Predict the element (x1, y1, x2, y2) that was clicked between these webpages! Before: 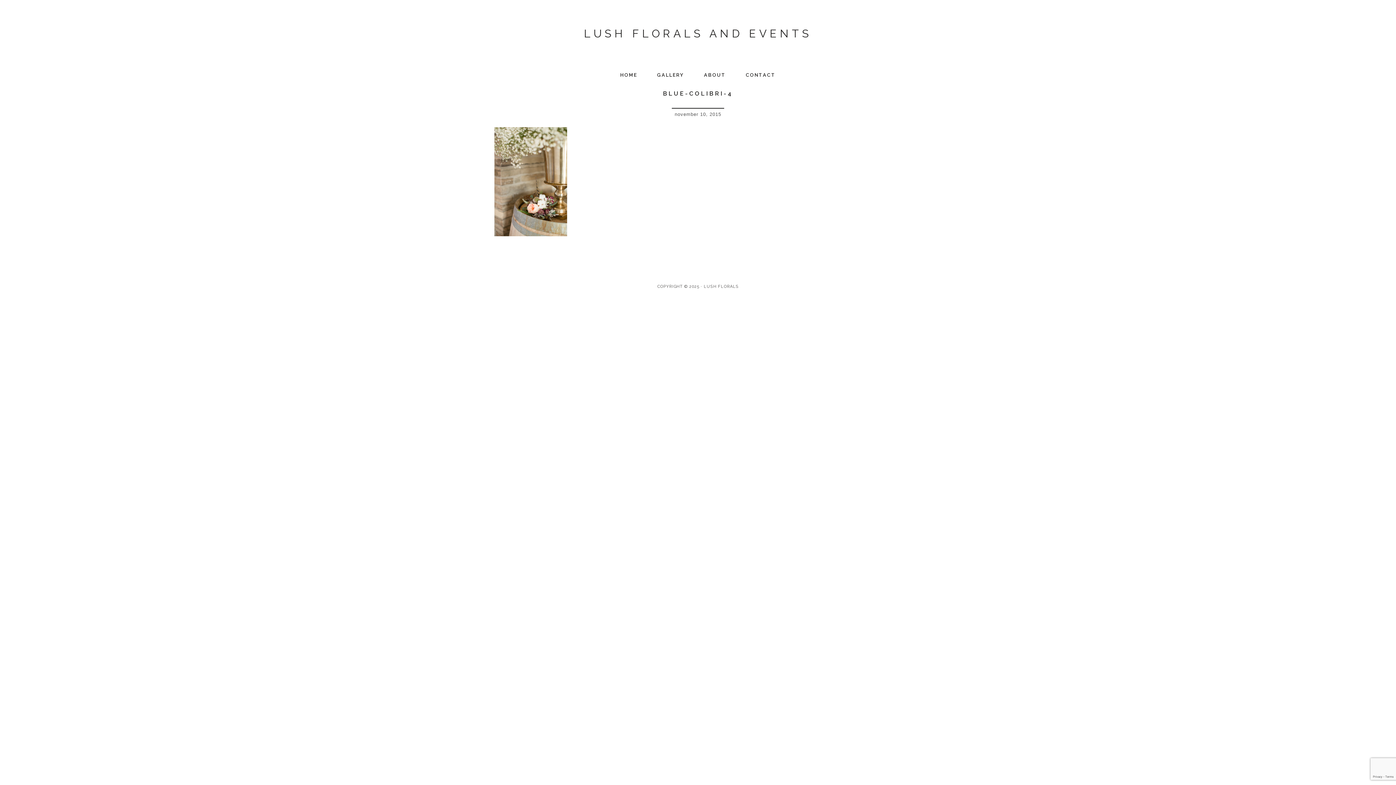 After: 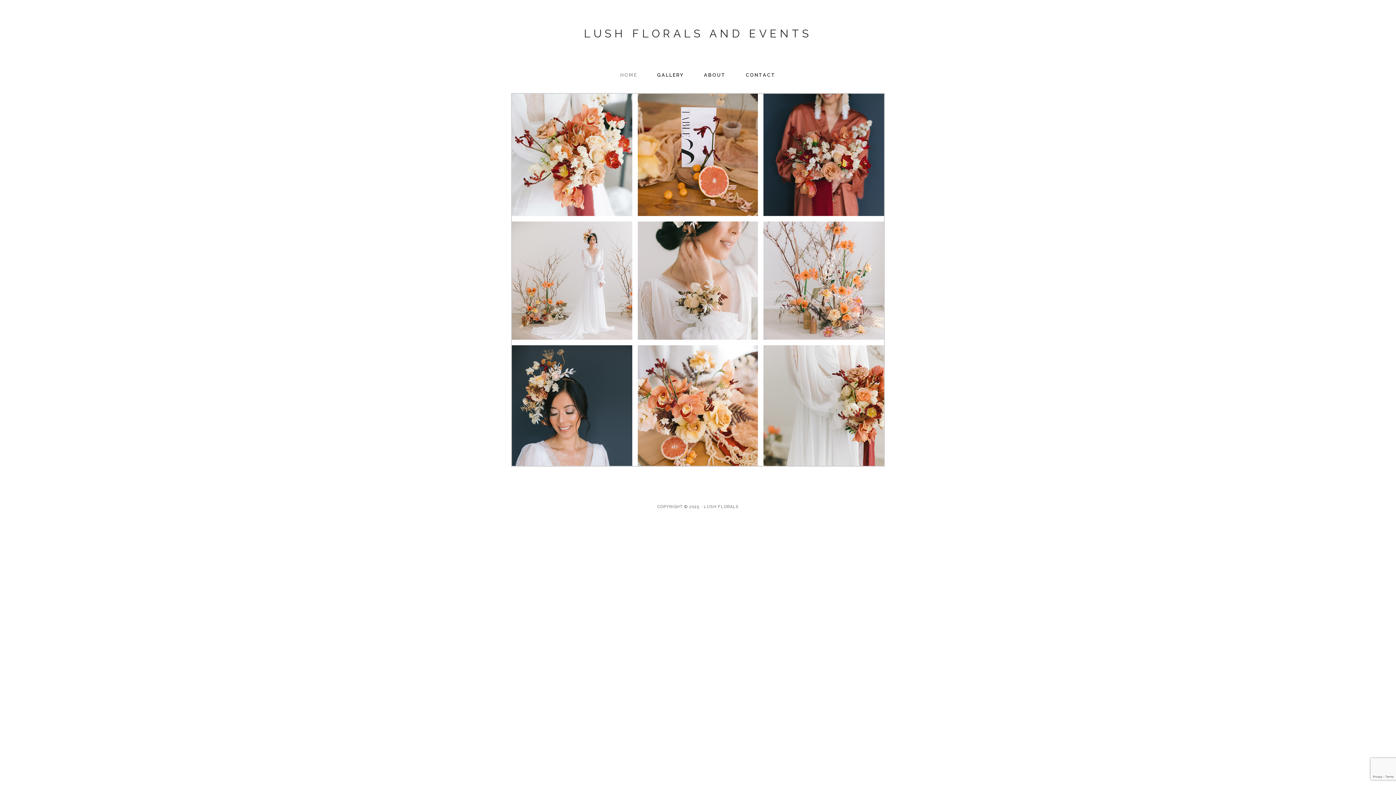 Action: label: LUSH FLORALS AND EVENTS bbox: (584, 27, 812, 43)